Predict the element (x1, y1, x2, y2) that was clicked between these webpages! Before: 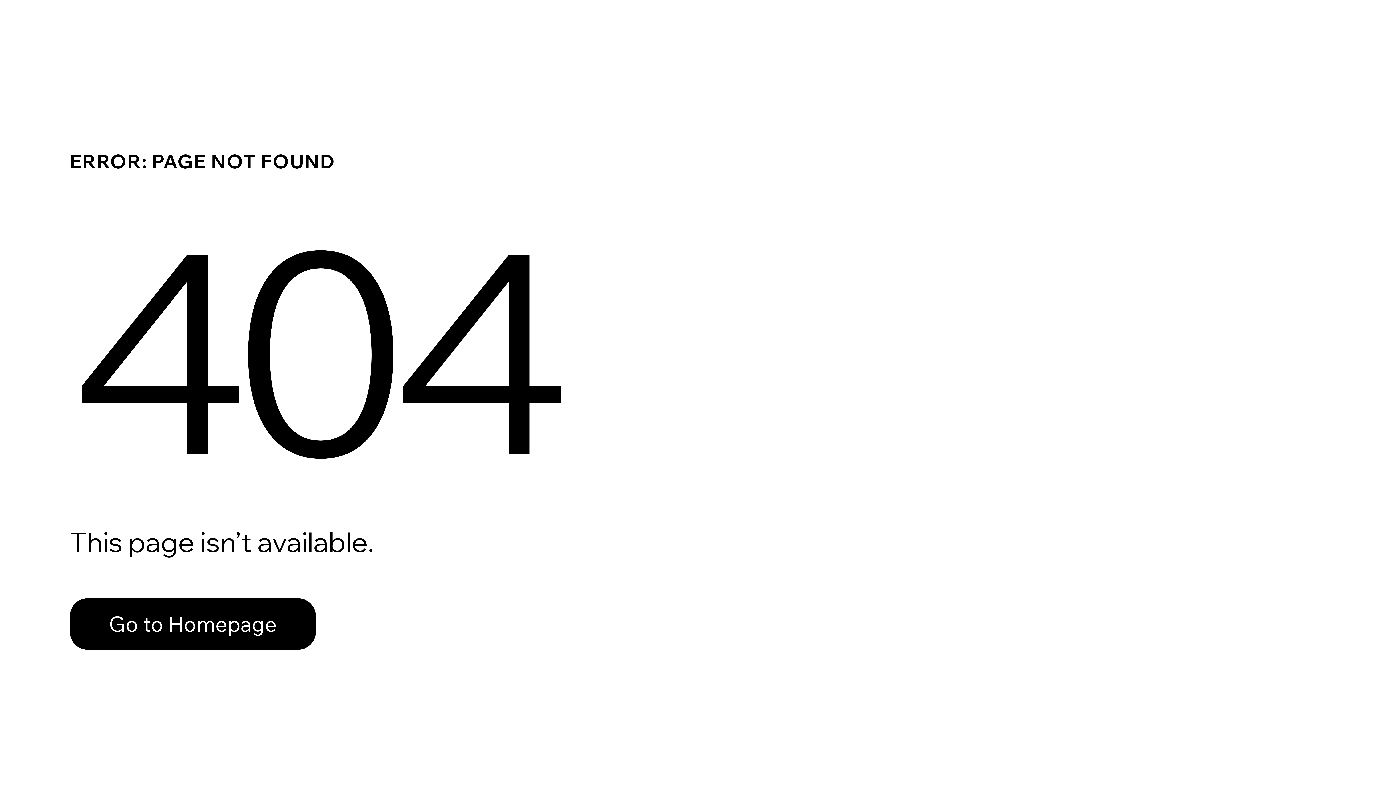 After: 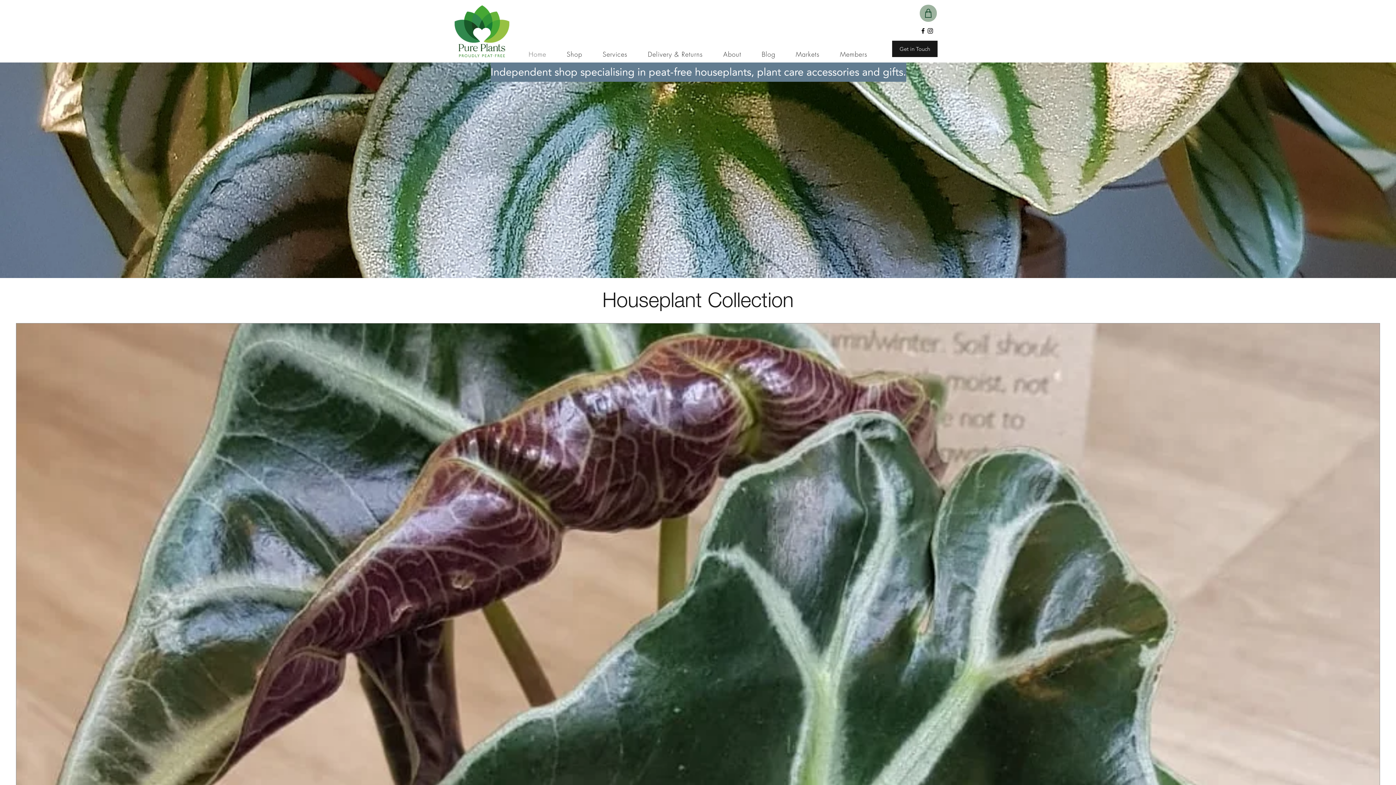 Action: label: Go to Homepage bbox: (69, 582, 768, 659)